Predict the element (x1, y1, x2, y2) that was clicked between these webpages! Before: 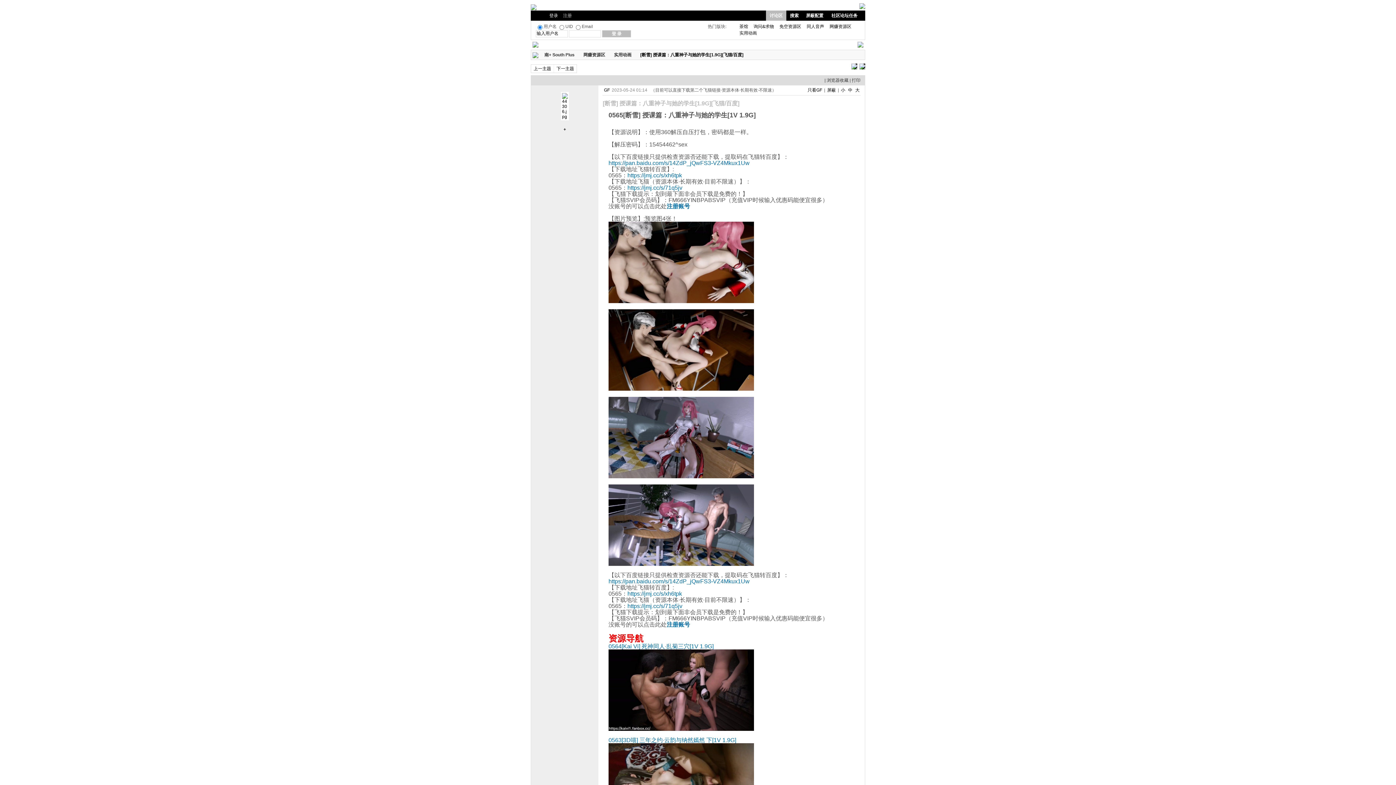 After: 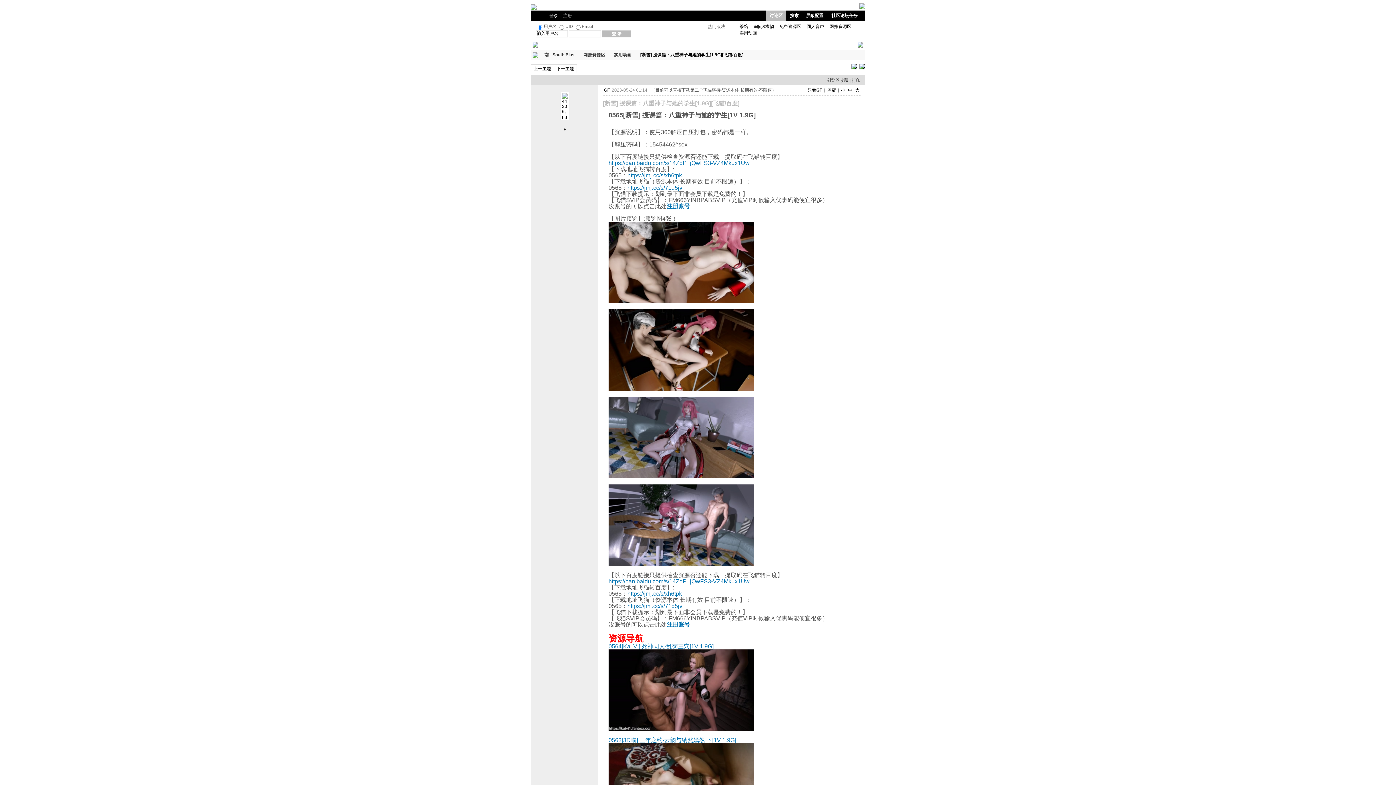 Action: bbox: (859, 3, 865, 9)